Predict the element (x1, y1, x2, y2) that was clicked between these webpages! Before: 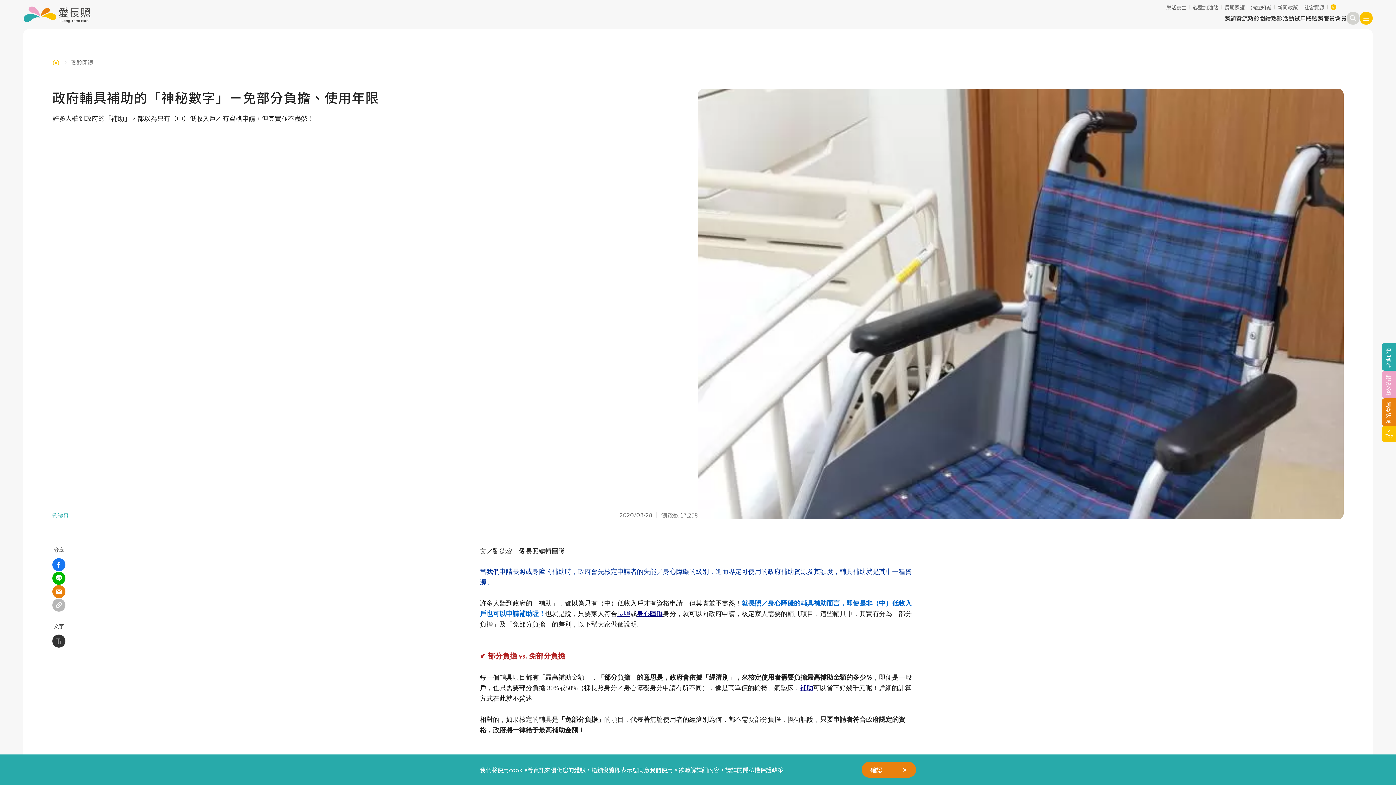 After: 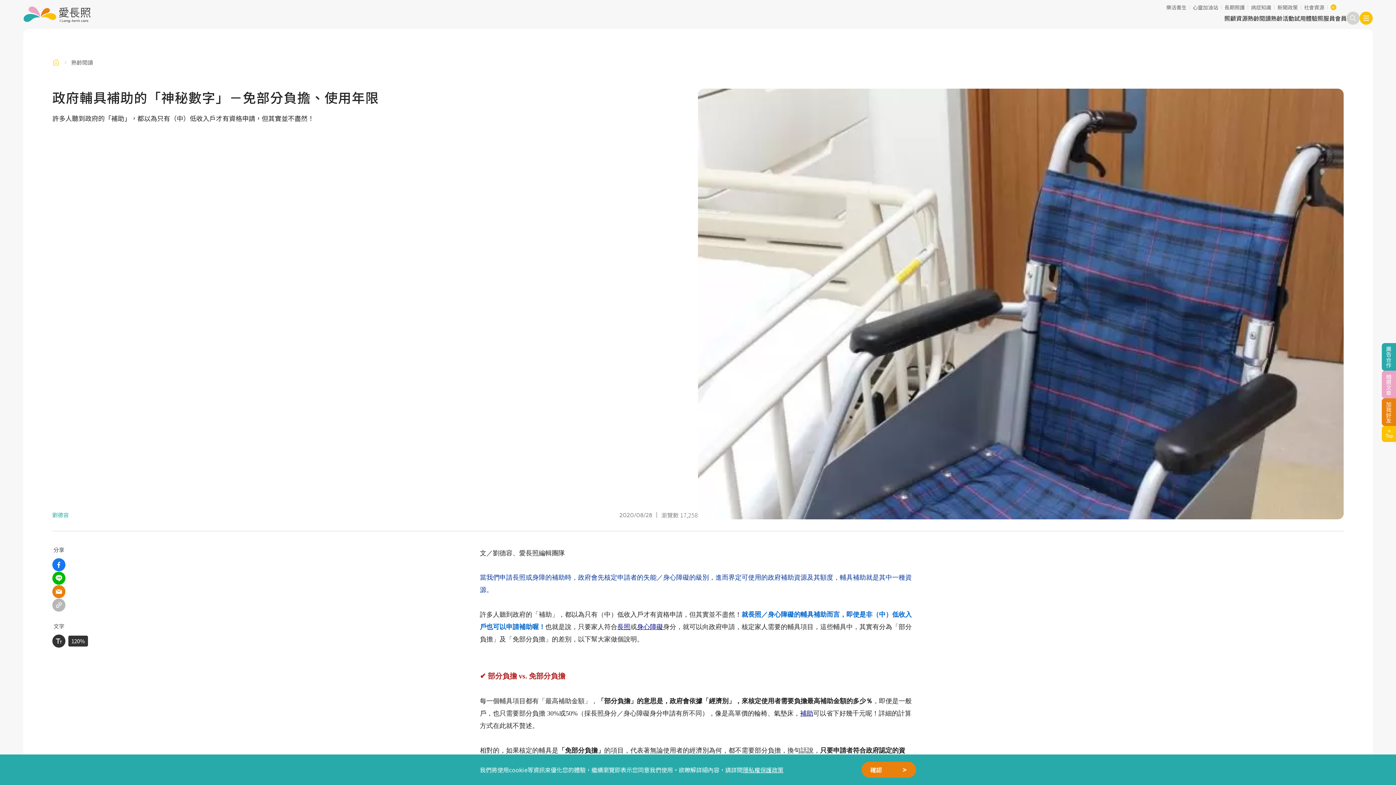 Action: bbox: (52, 634, 65, 648)